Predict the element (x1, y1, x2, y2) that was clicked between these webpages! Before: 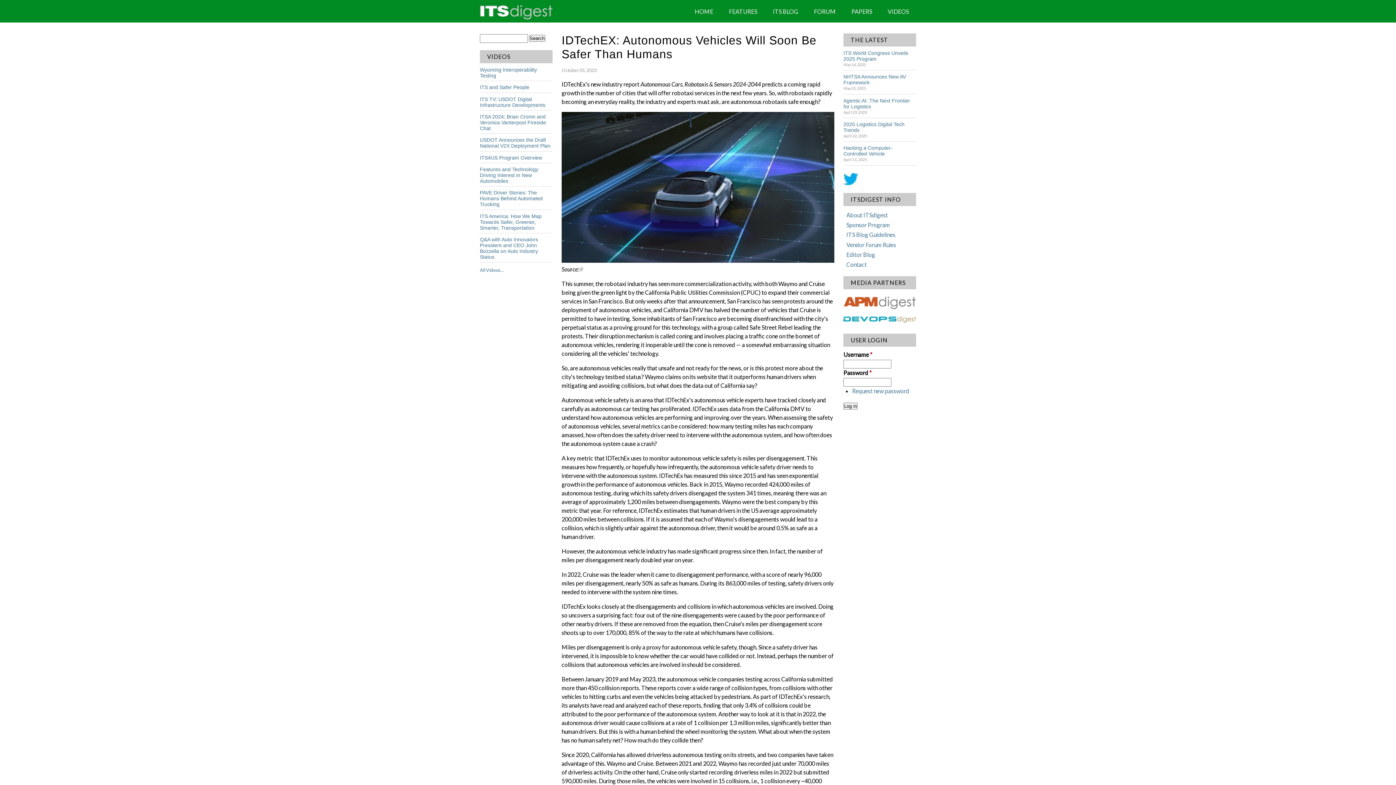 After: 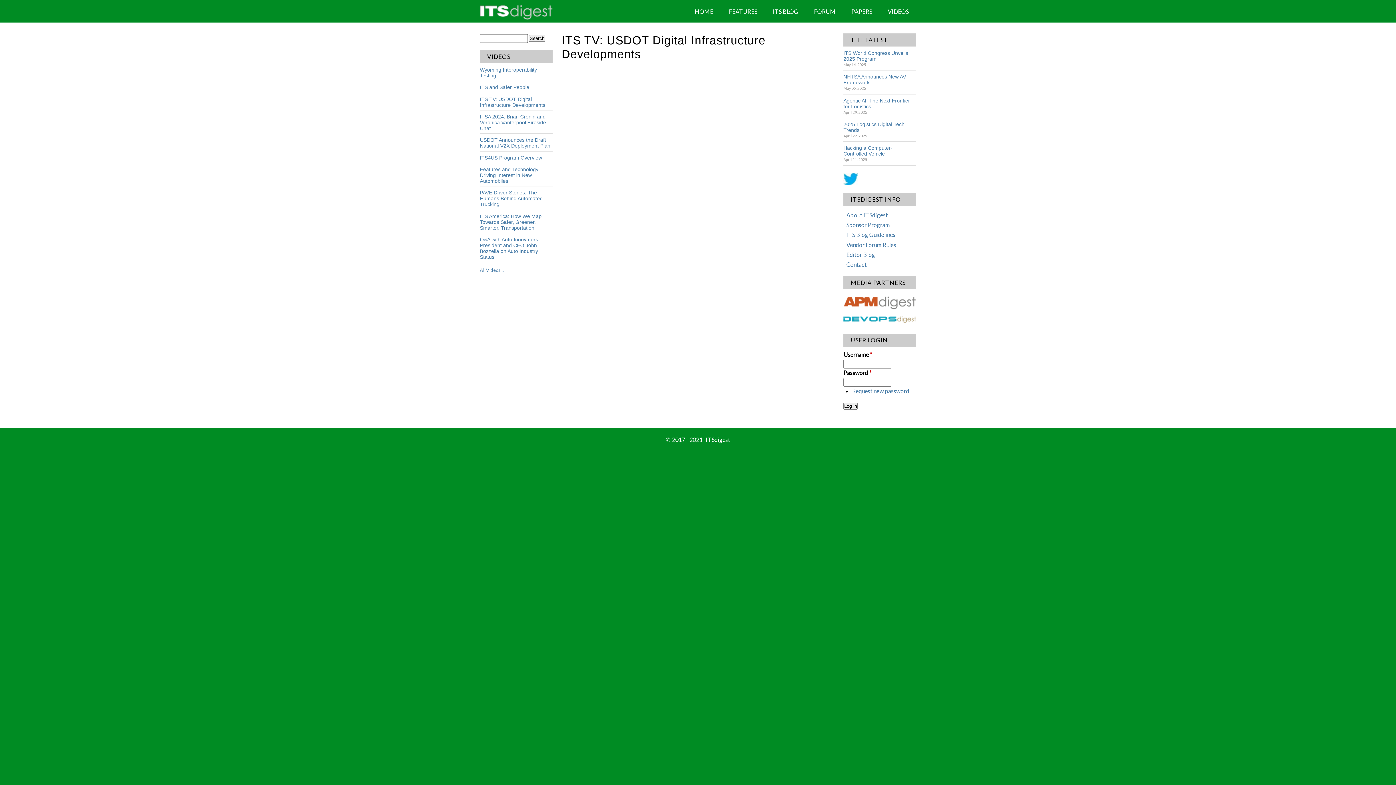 Action: bbox: (480, 96, 545, 107) label: ITS TV: USDOT Digital Infrastructure Developments